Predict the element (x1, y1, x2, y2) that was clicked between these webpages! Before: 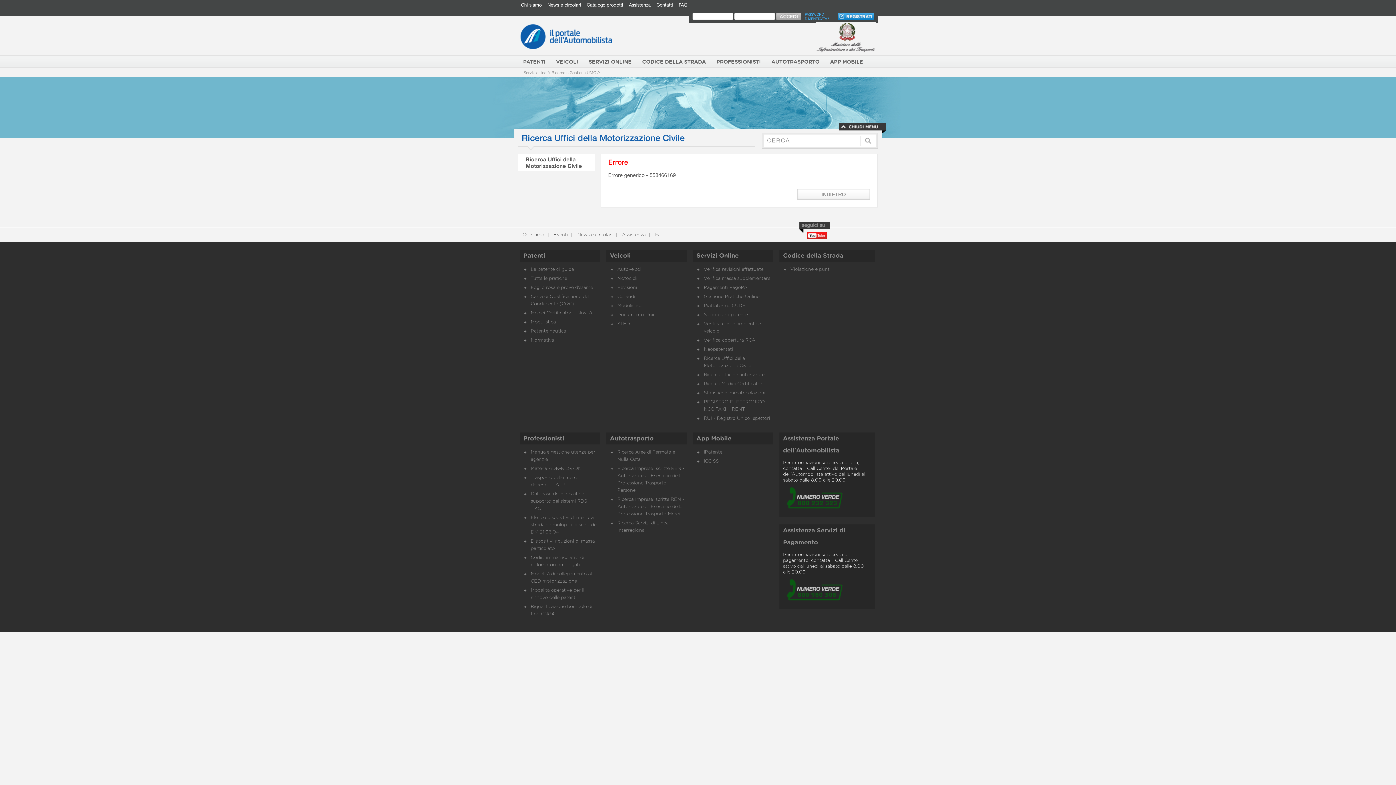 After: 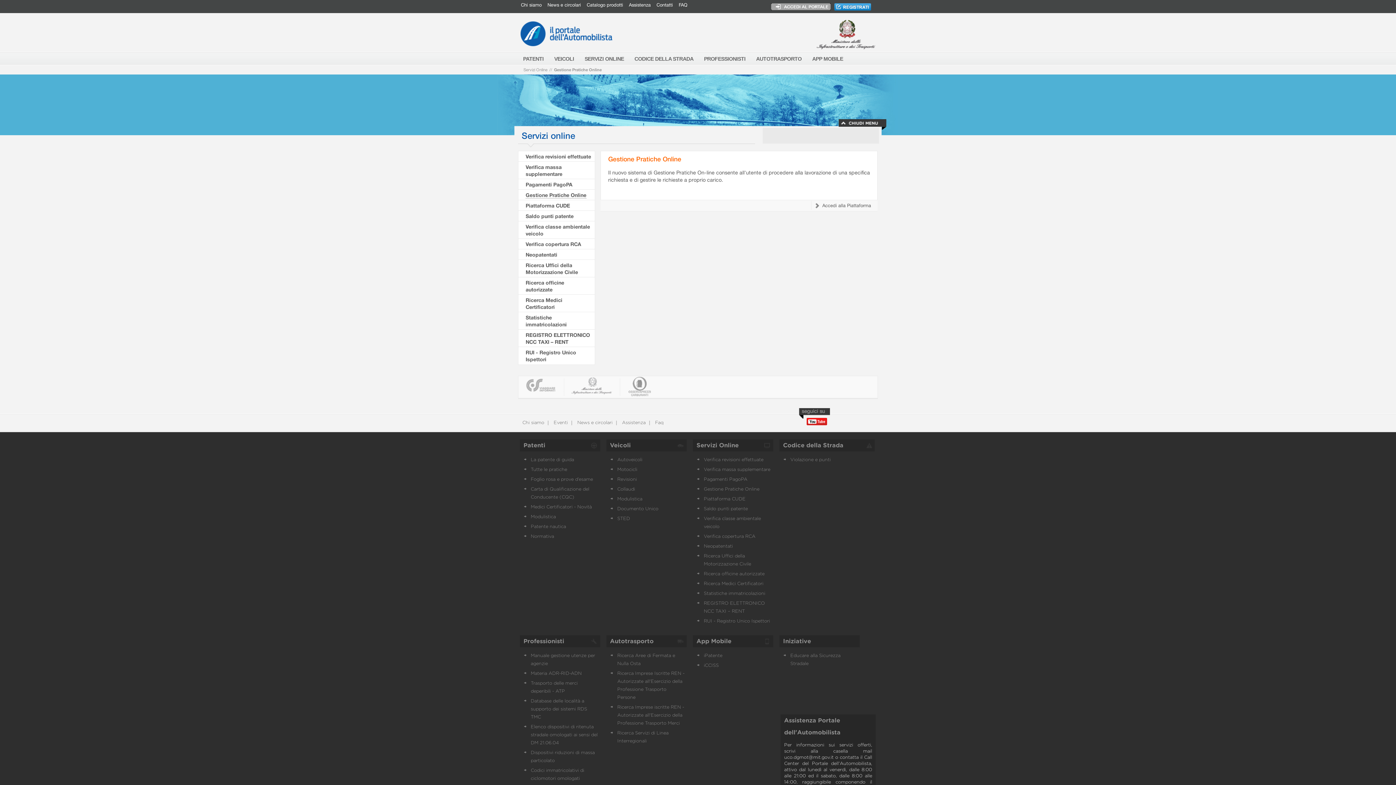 Action: bbox: (704, 294, 759, 299) label: Gestione Pratiche Online